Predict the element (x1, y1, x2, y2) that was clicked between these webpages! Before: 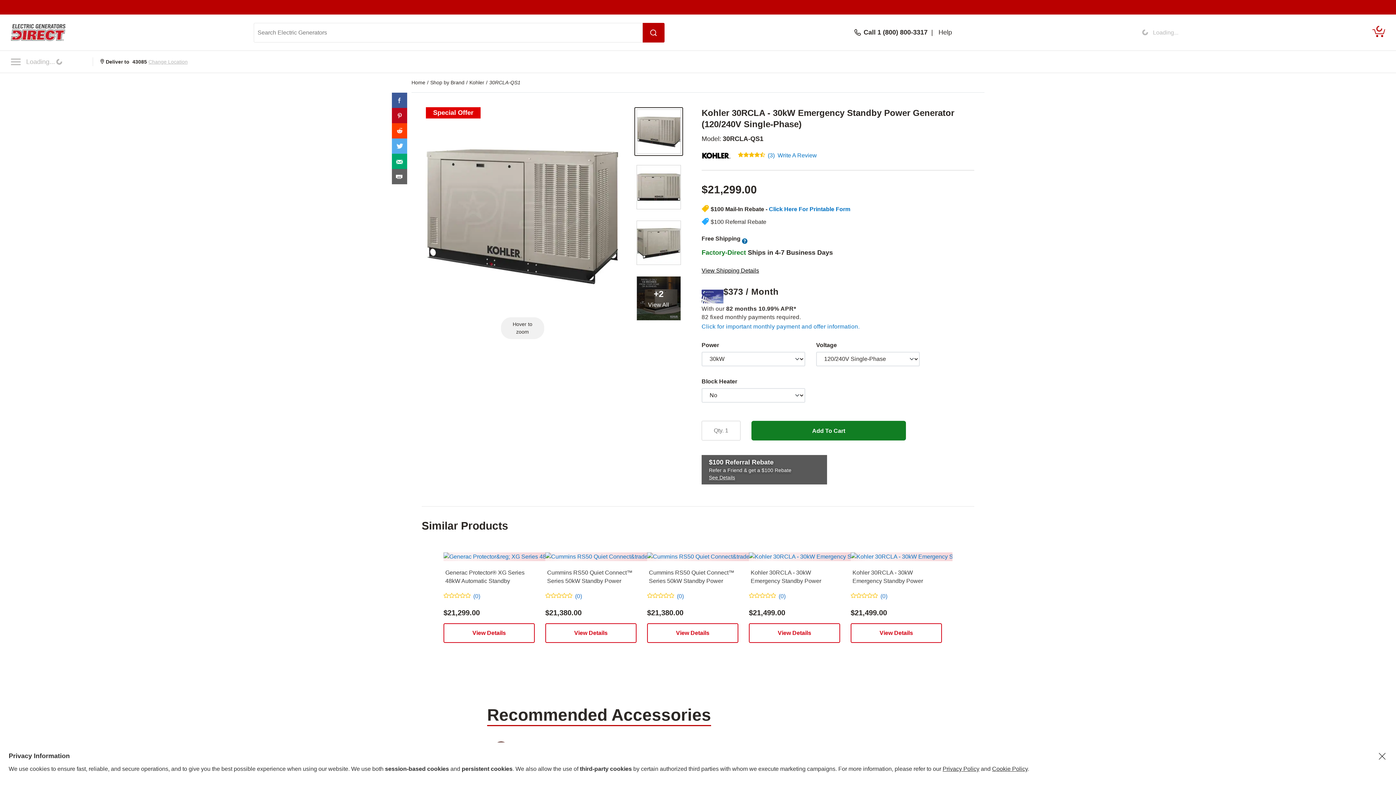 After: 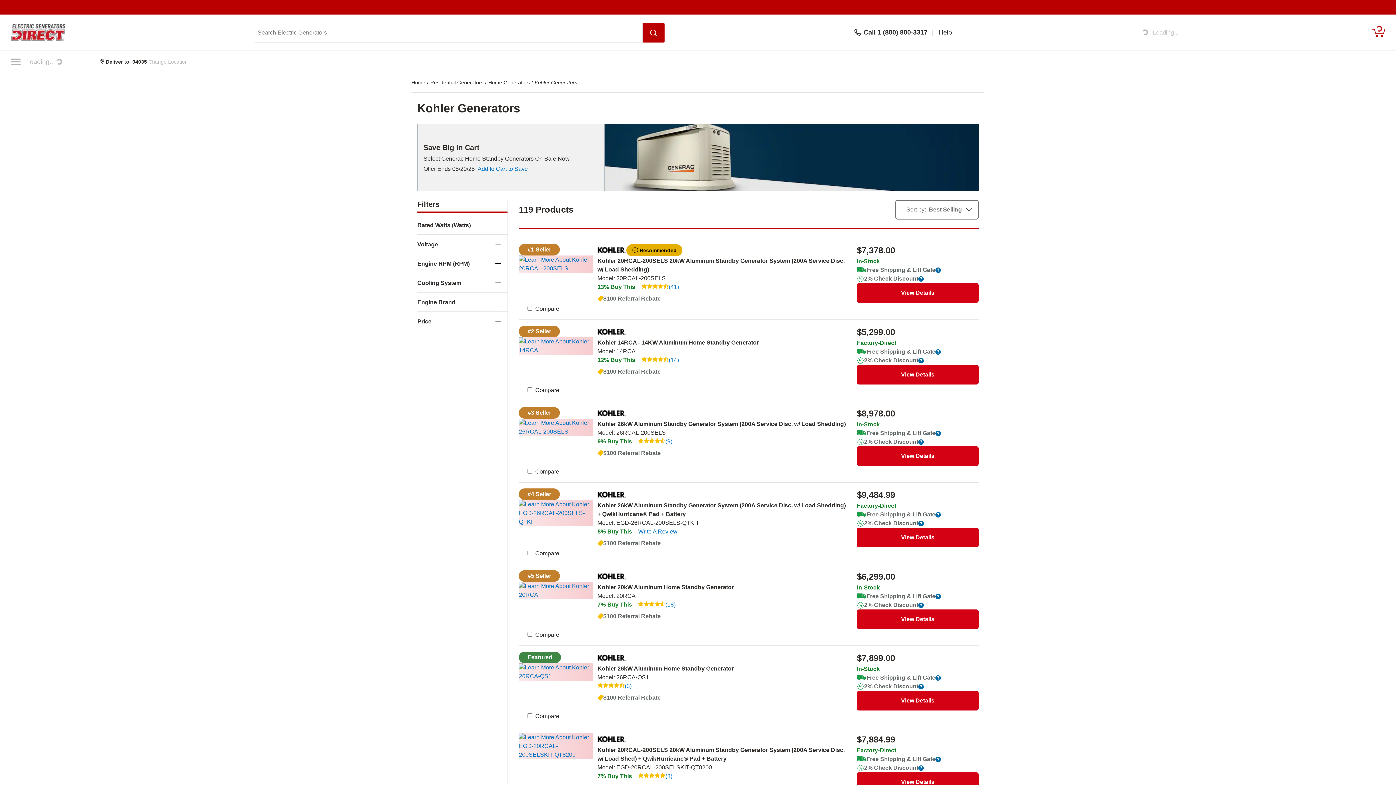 Action: label: Kohler bbox: (469, 79, 484, 85)